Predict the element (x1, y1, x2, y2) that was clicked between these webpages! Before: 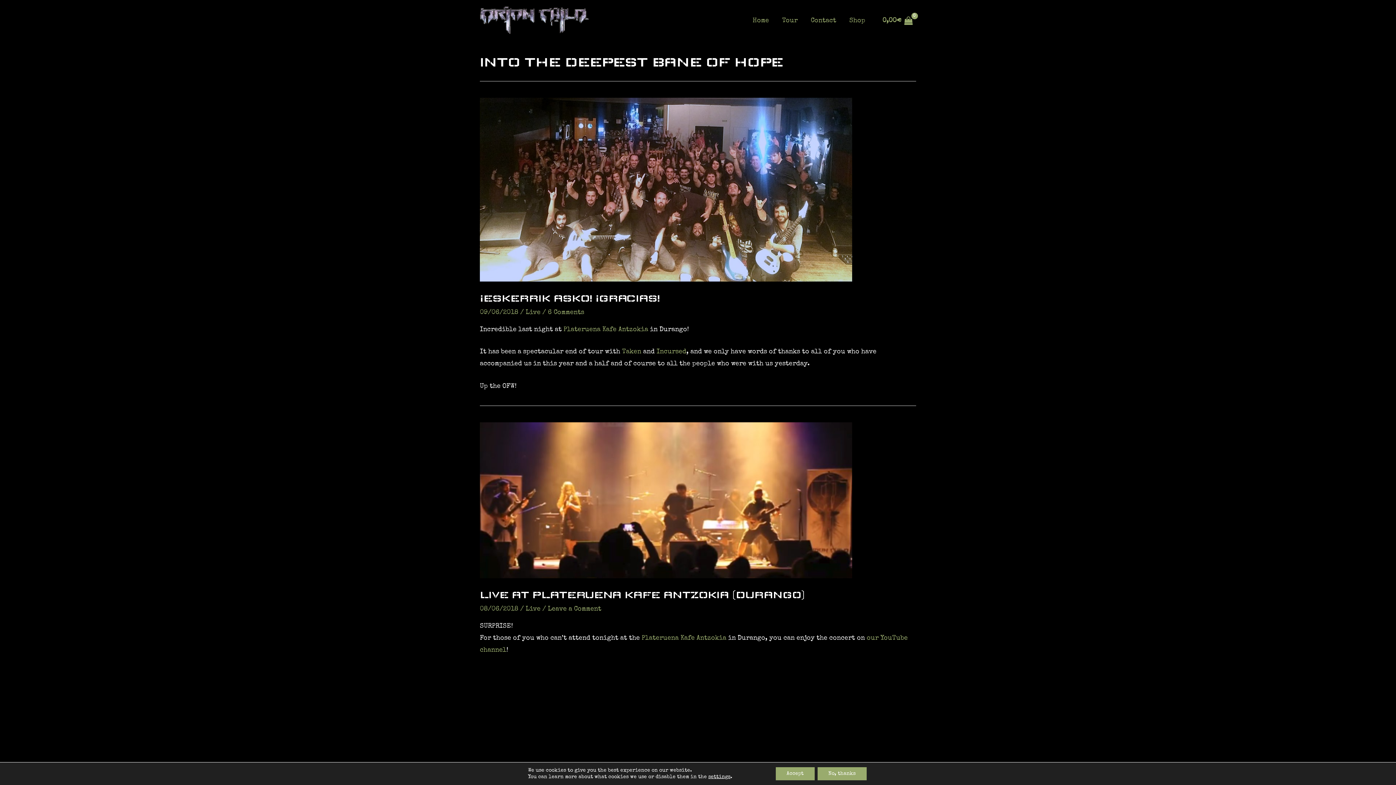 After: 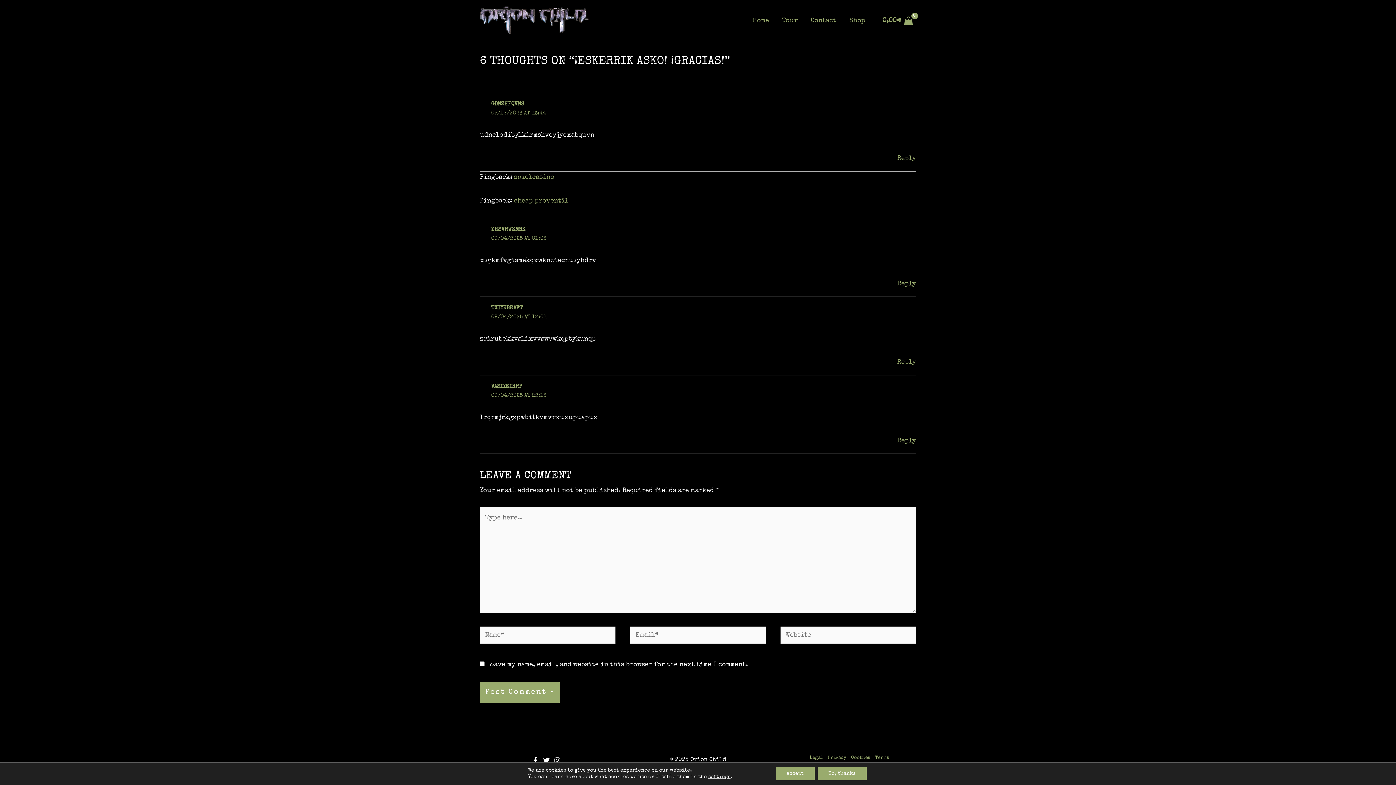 Action: label: 6 Comments bbox: (548, 309, 584, 315)